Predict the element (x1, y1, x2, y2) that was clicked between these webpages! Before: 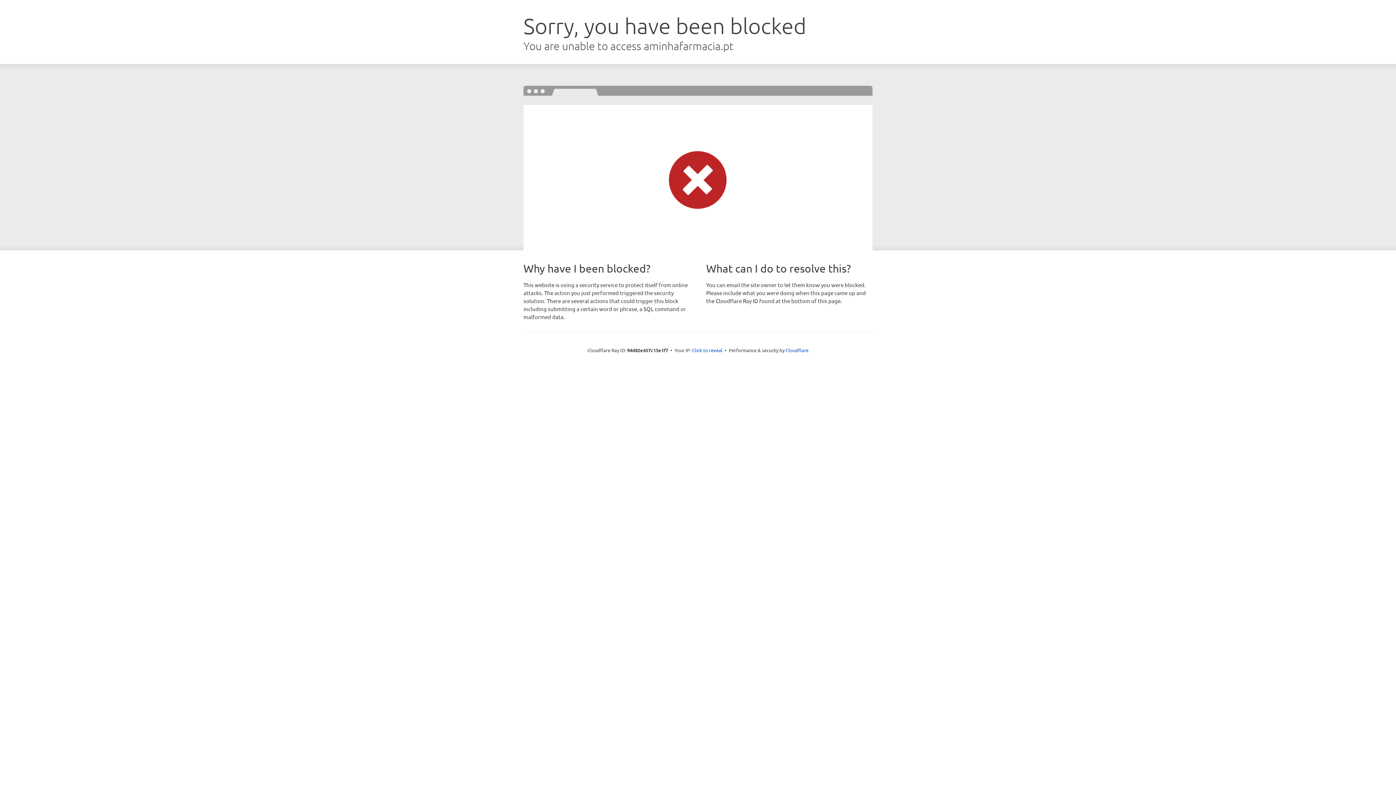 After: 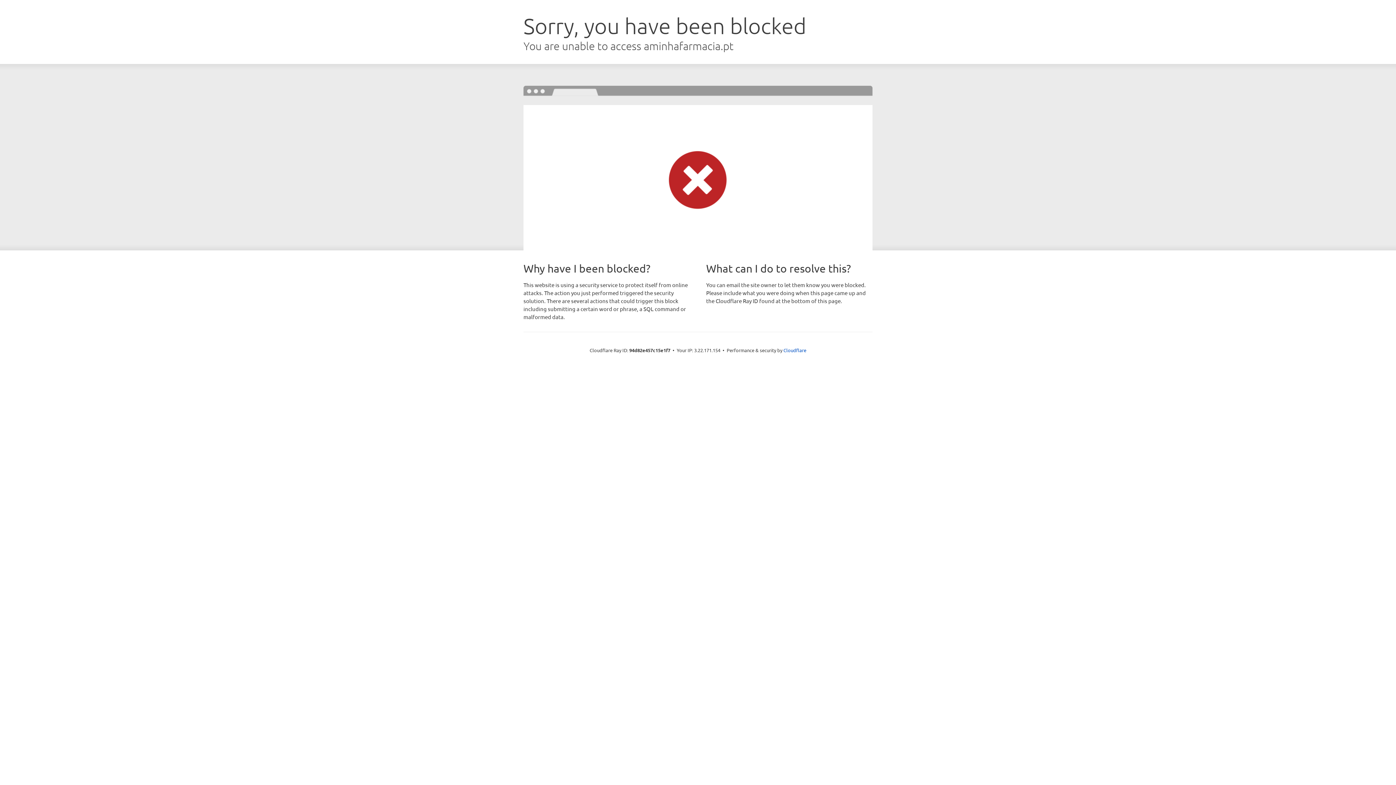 Action: label: Click to reveal bbox: (692, 346, 722, 353)